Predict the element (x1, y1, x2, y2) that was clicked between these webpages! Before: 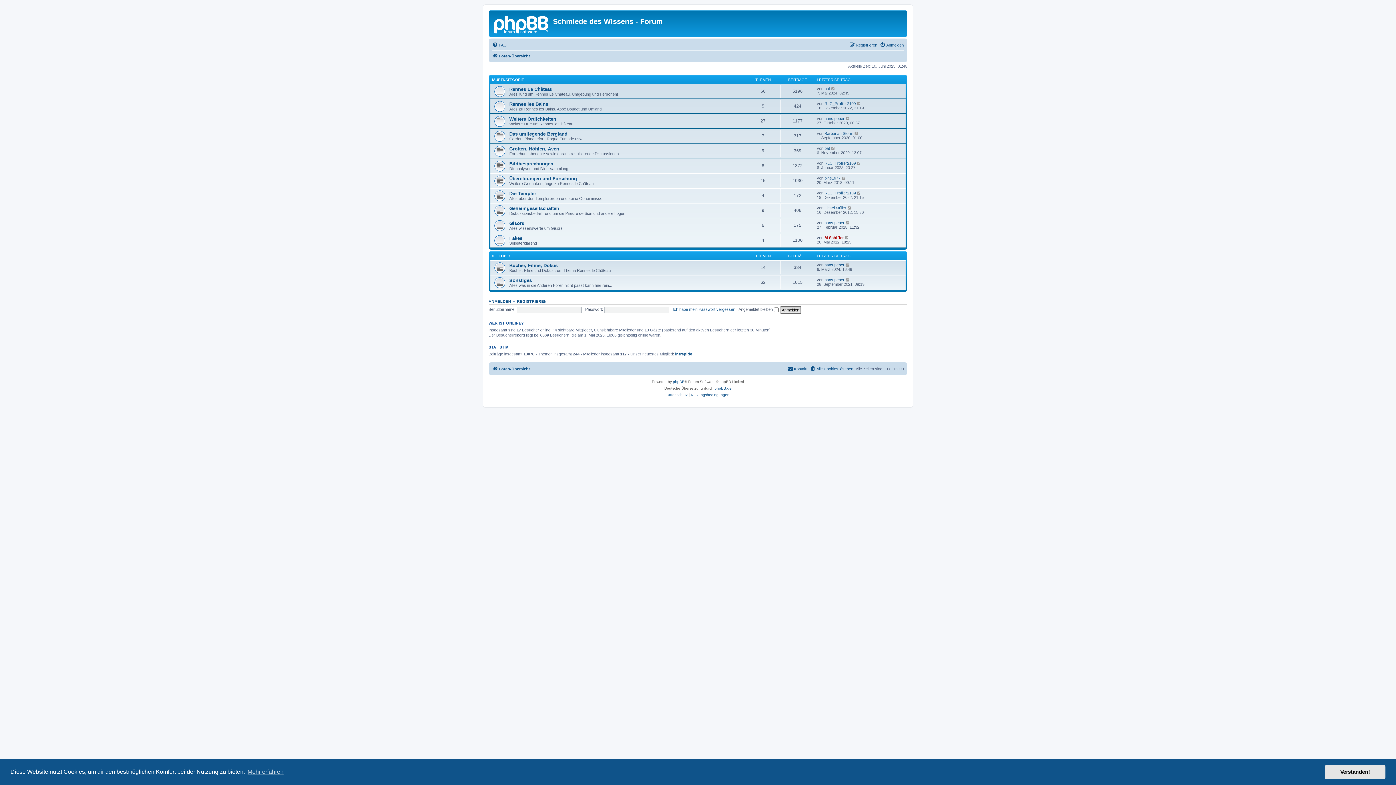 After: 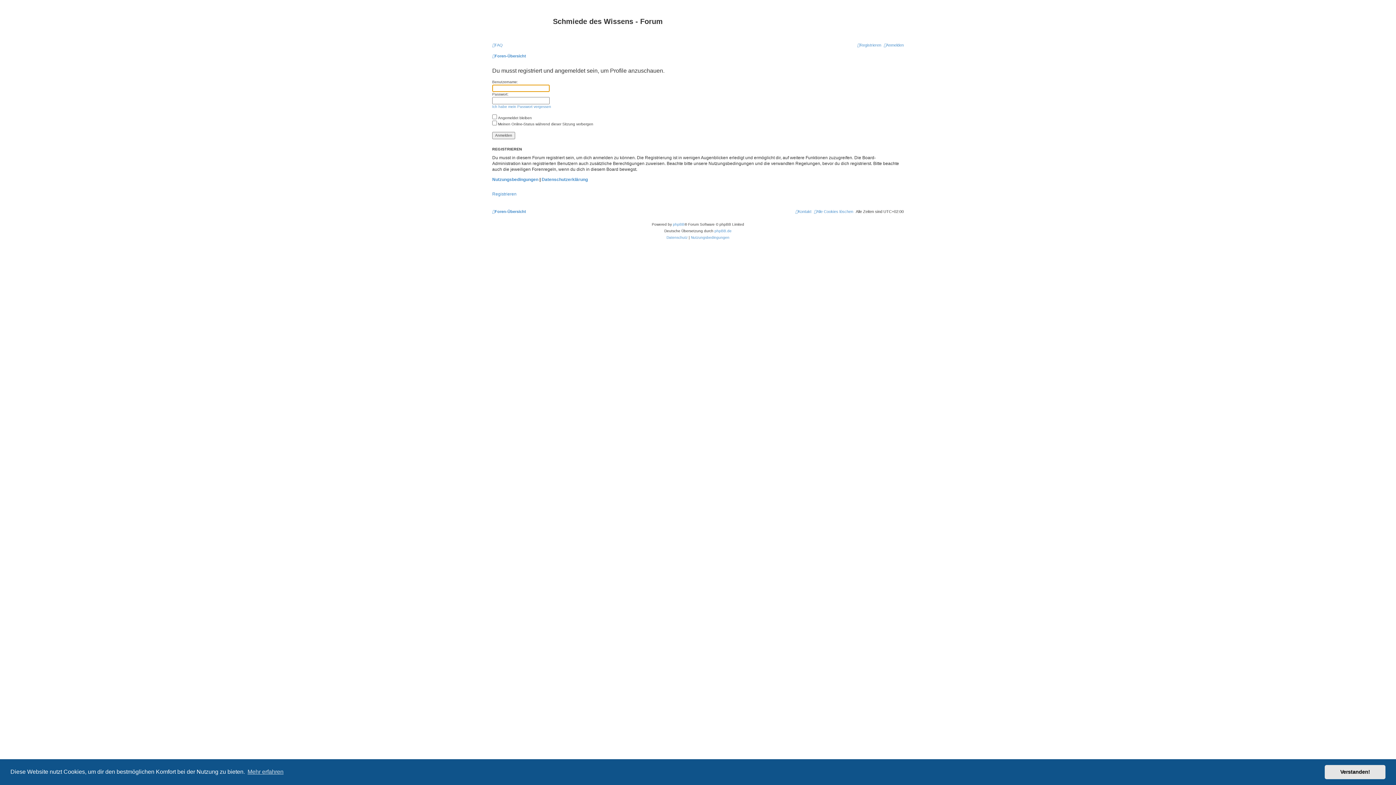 Action: label: RLC_Profiler2109 bbox: (824, 160, 856, 165)